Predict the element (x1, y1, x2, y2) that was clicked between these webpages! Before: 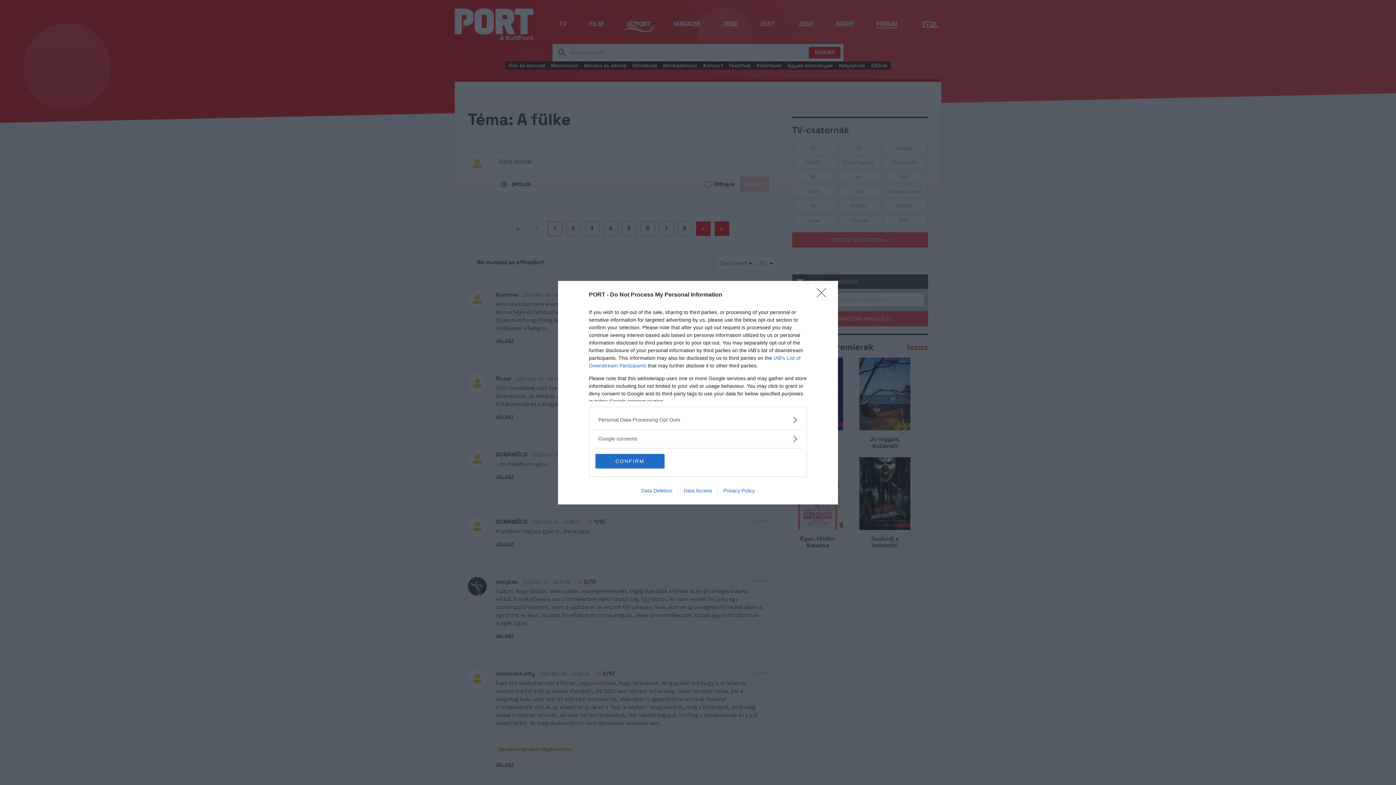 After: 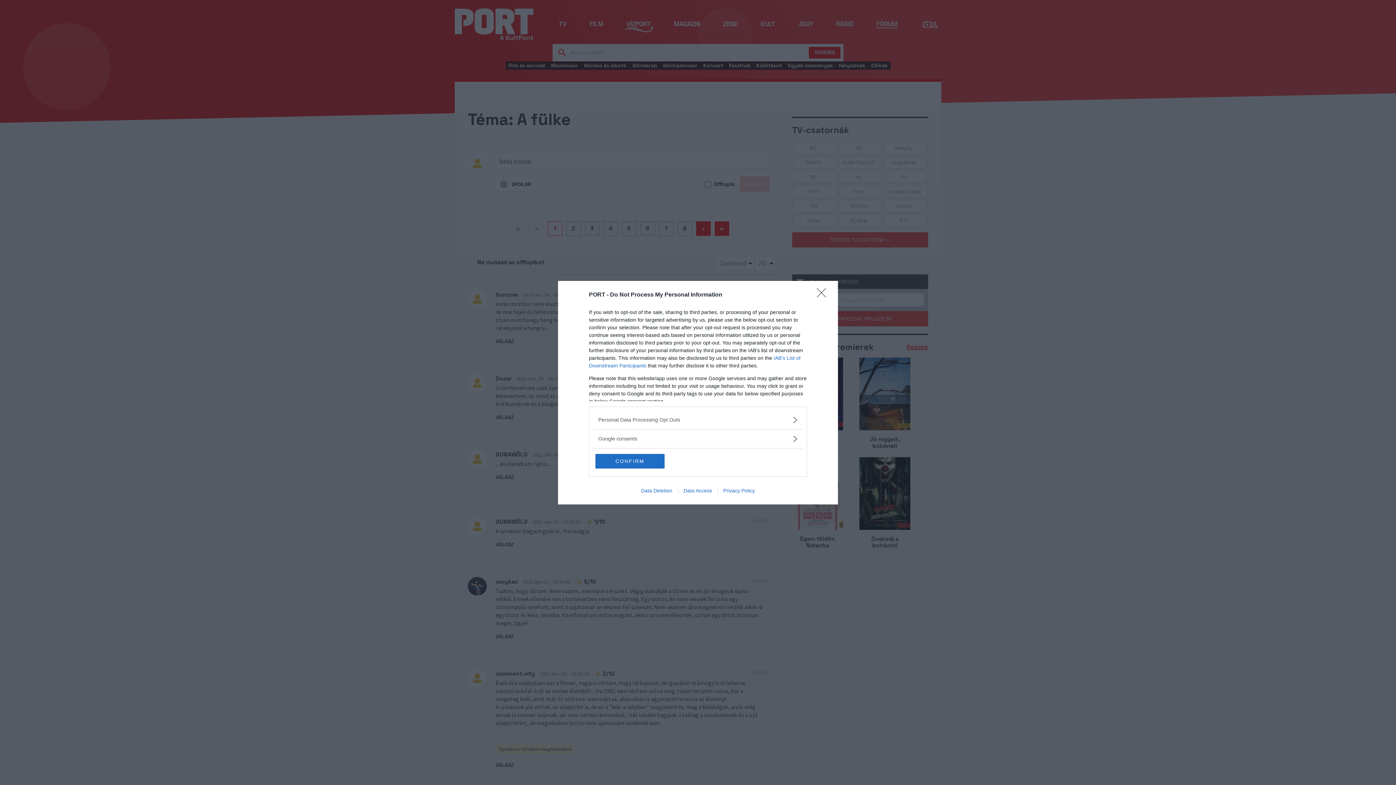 Action: bbox: (635, 487, 678, 493) label: Data Deletion